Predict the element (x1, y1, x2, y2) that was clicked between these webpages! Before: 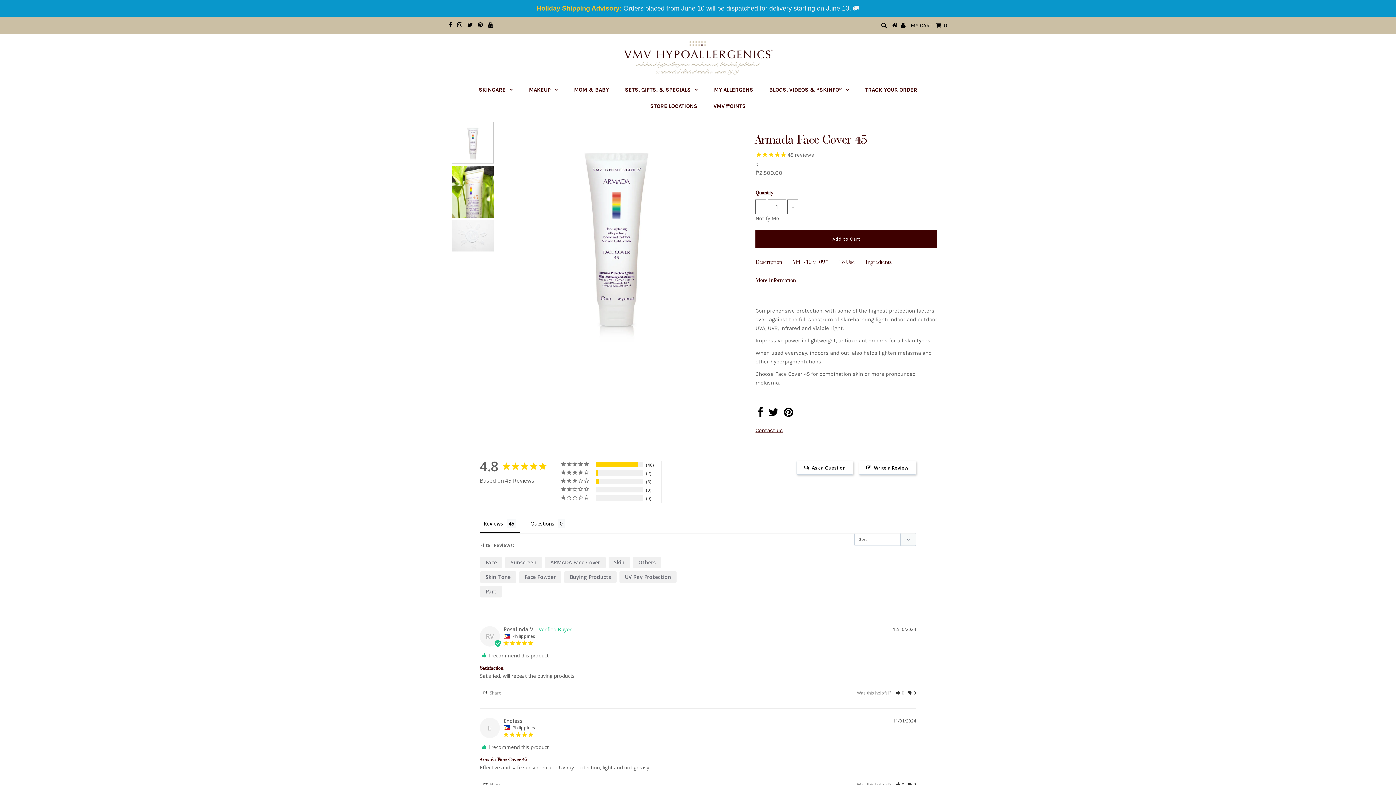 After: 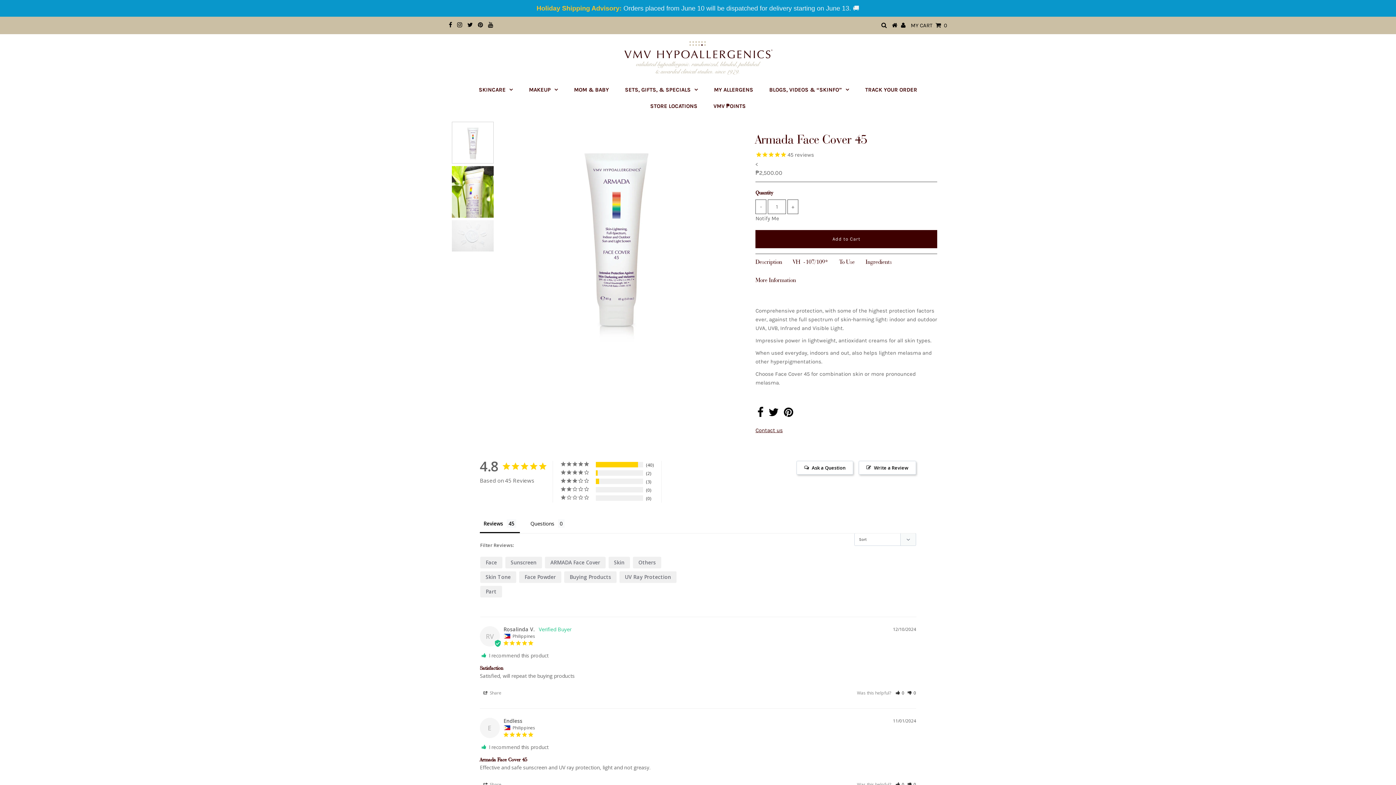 Action: bbox: (858, 81, 924, 98) label: TRACK YOUR ORDER